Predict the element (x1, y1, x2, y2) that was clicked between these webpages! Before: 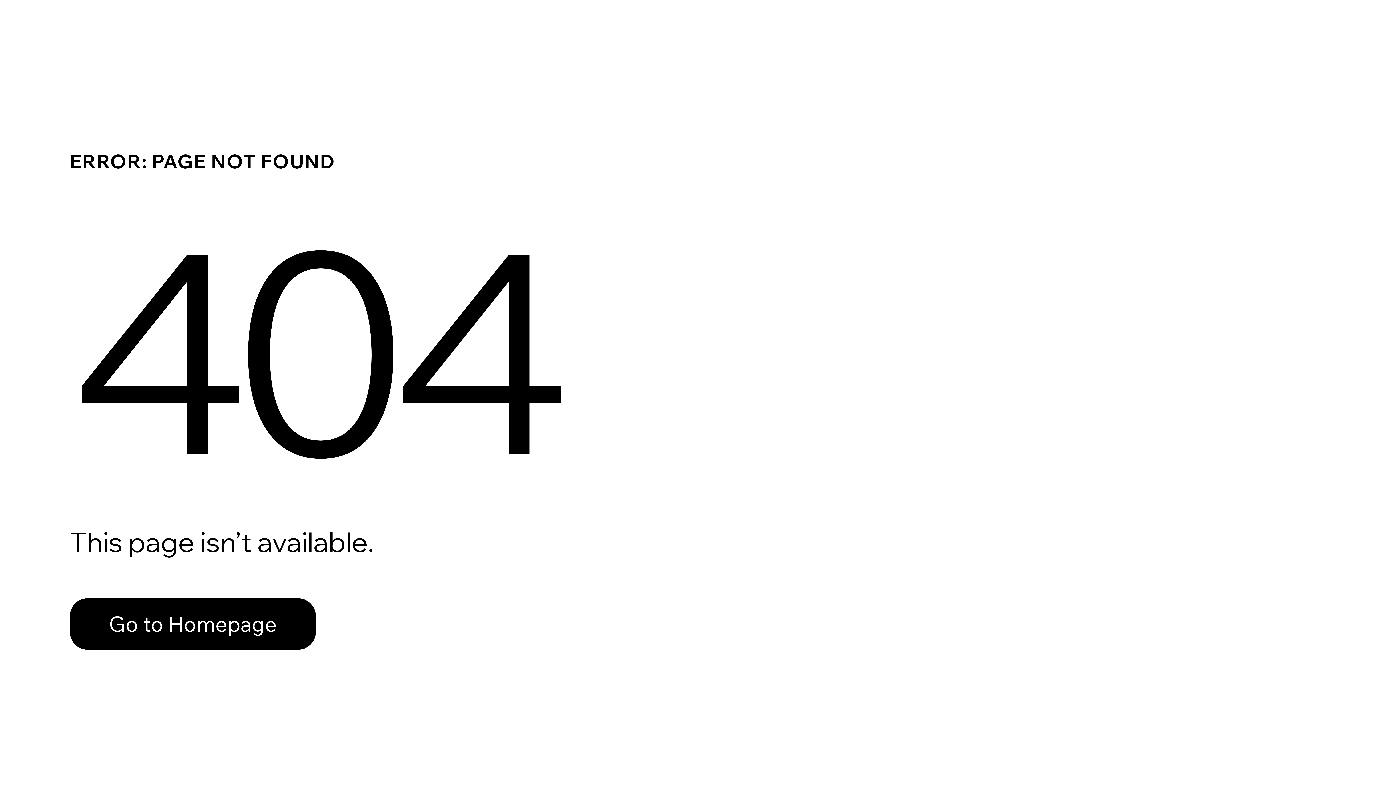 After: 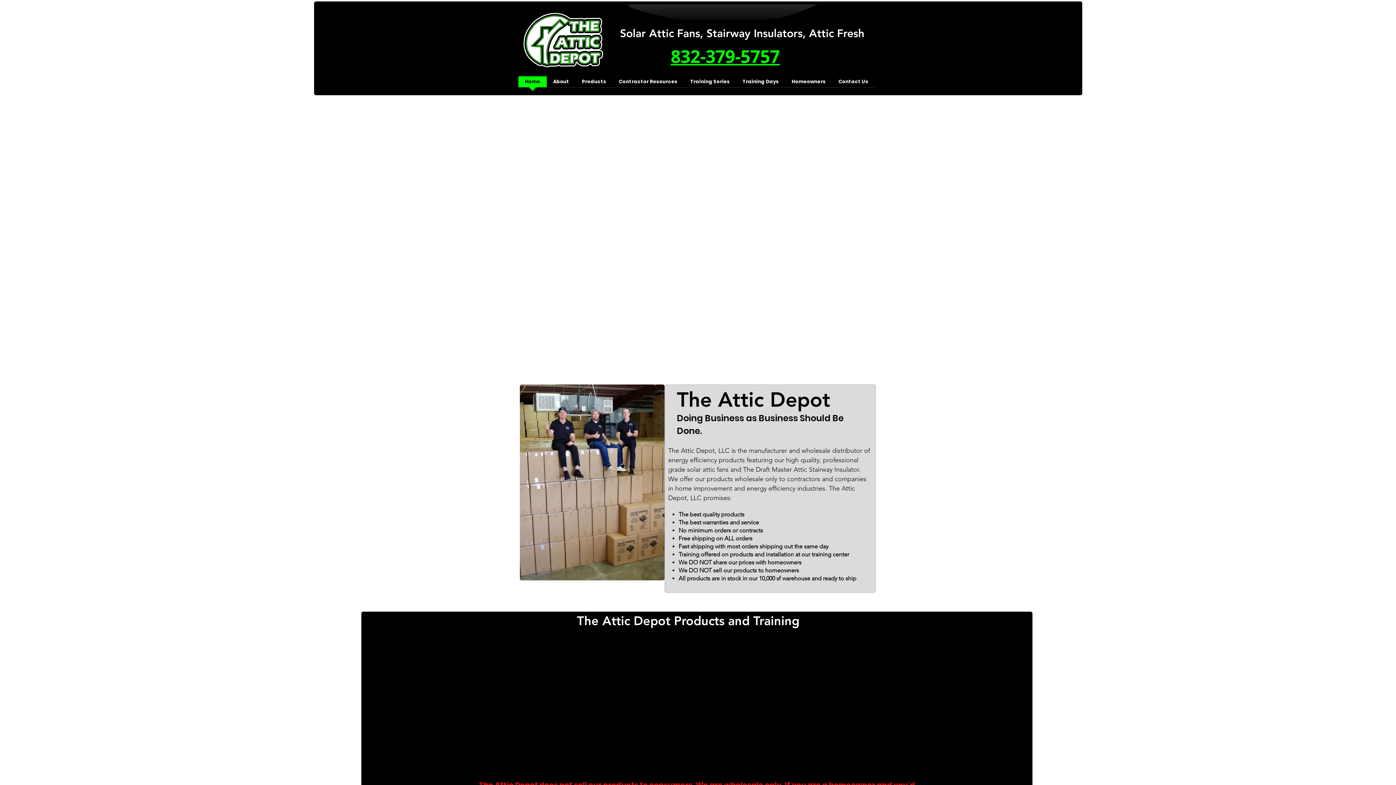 Action: bbox: (69, 582, 768, 659) label: Go to Homepage